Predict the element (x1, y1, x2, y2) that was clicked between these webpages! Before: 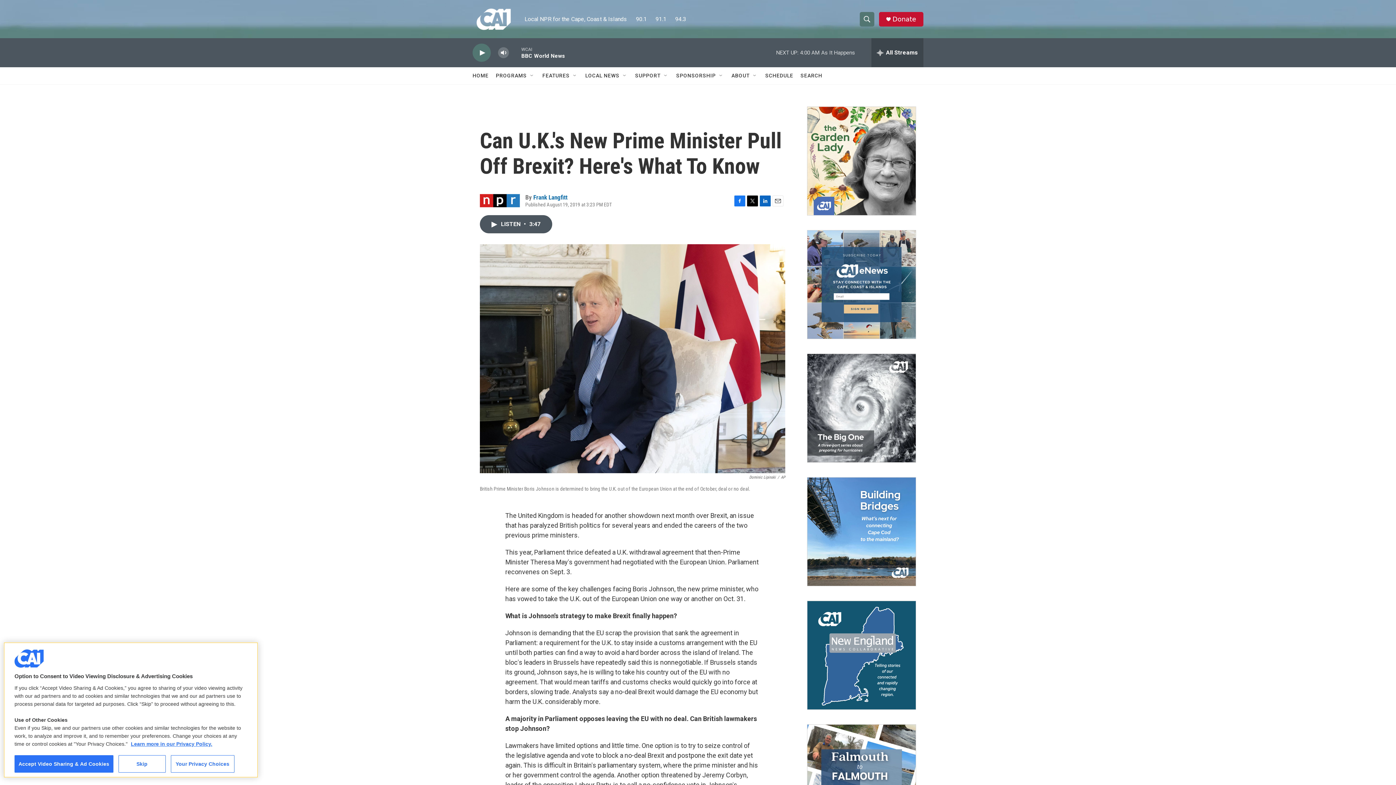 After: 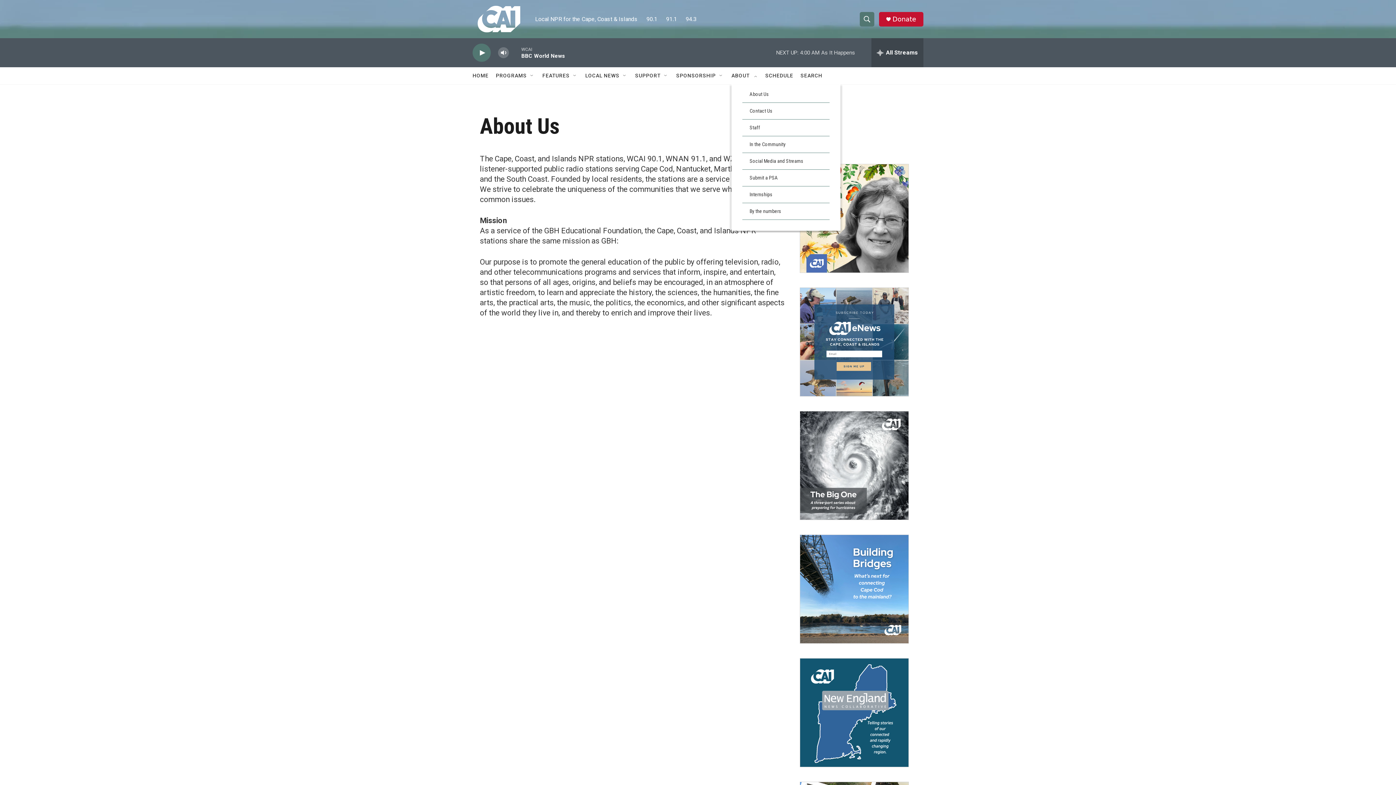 Action: bbox: (731, 67, 749, 84) label: ABOUT